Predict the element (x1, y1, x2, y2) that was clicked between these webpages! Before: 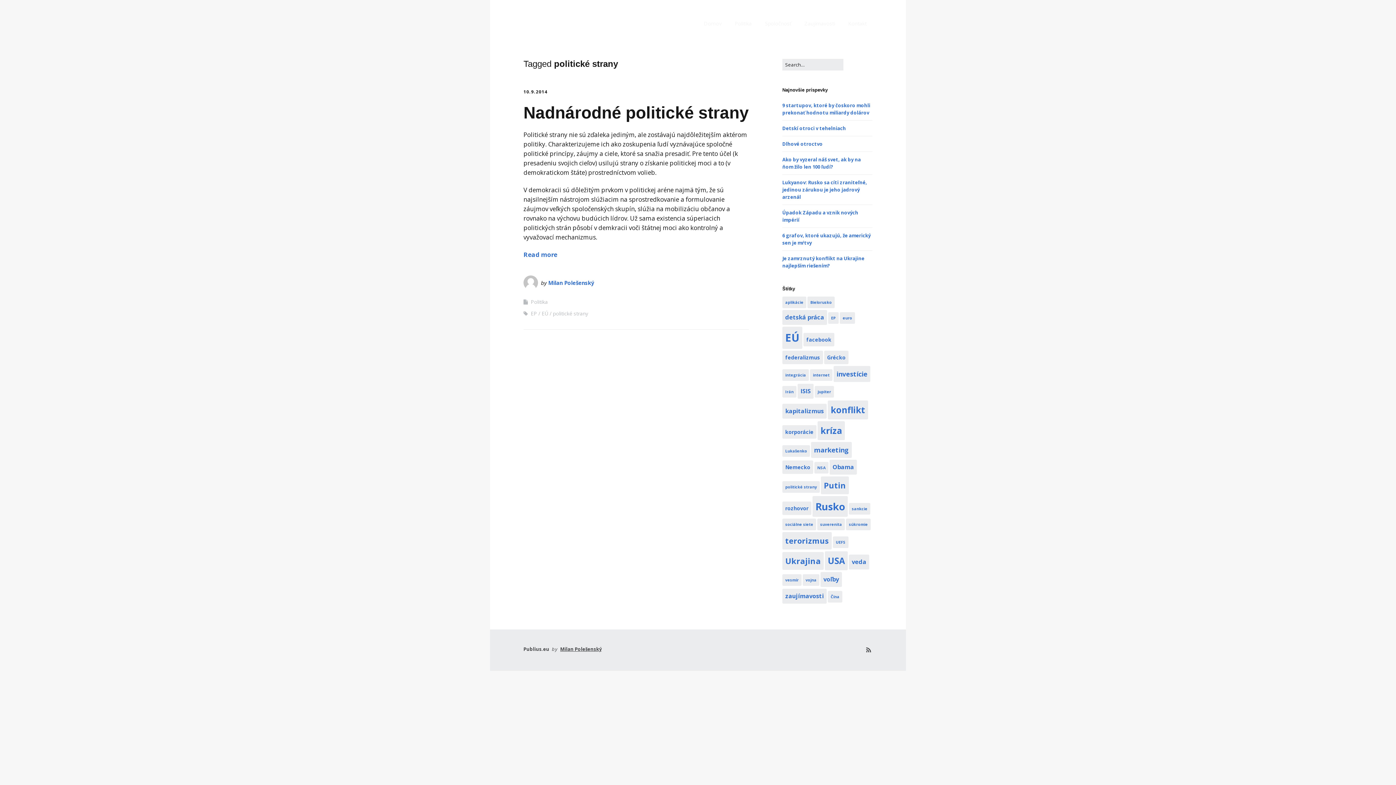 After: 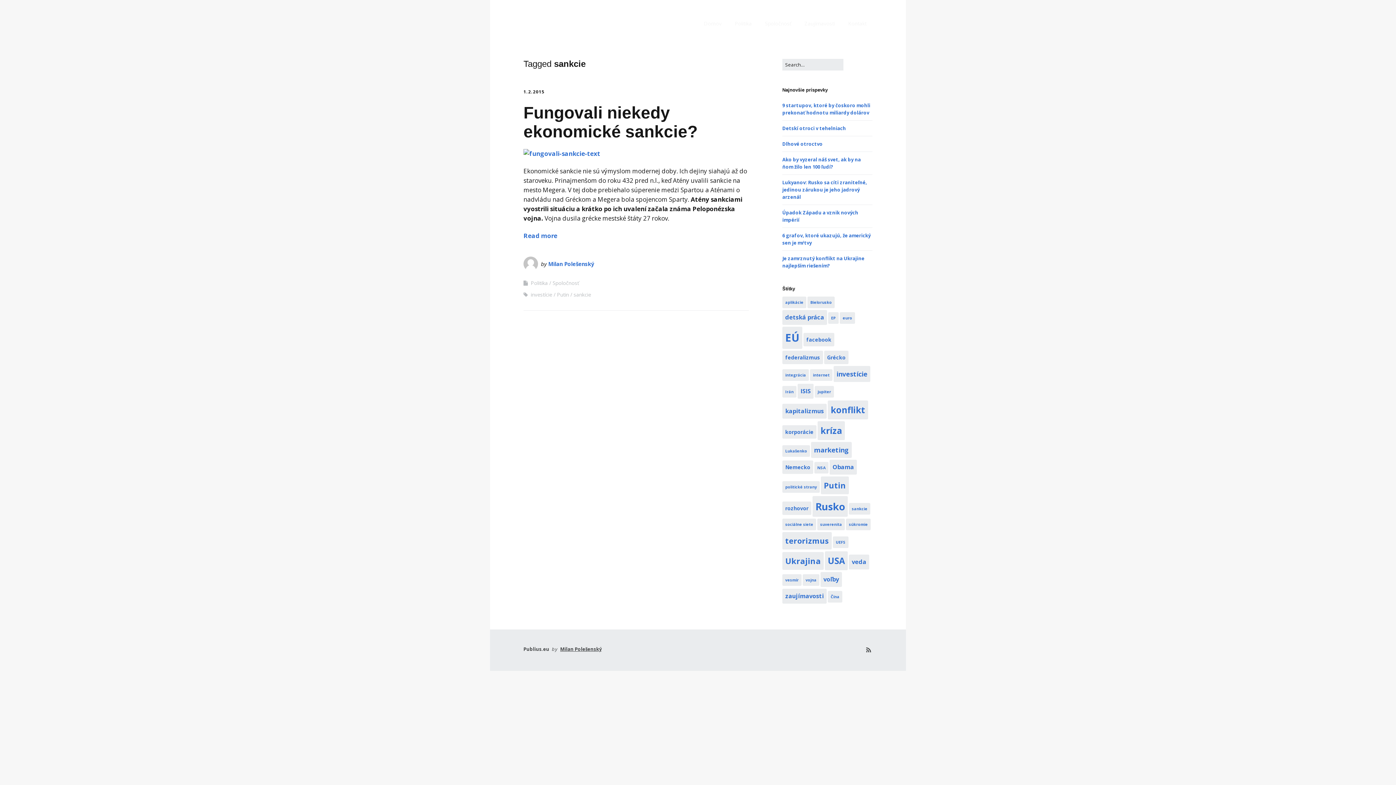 Action: label: sankcie bbox: (849, 503, 870, 514)